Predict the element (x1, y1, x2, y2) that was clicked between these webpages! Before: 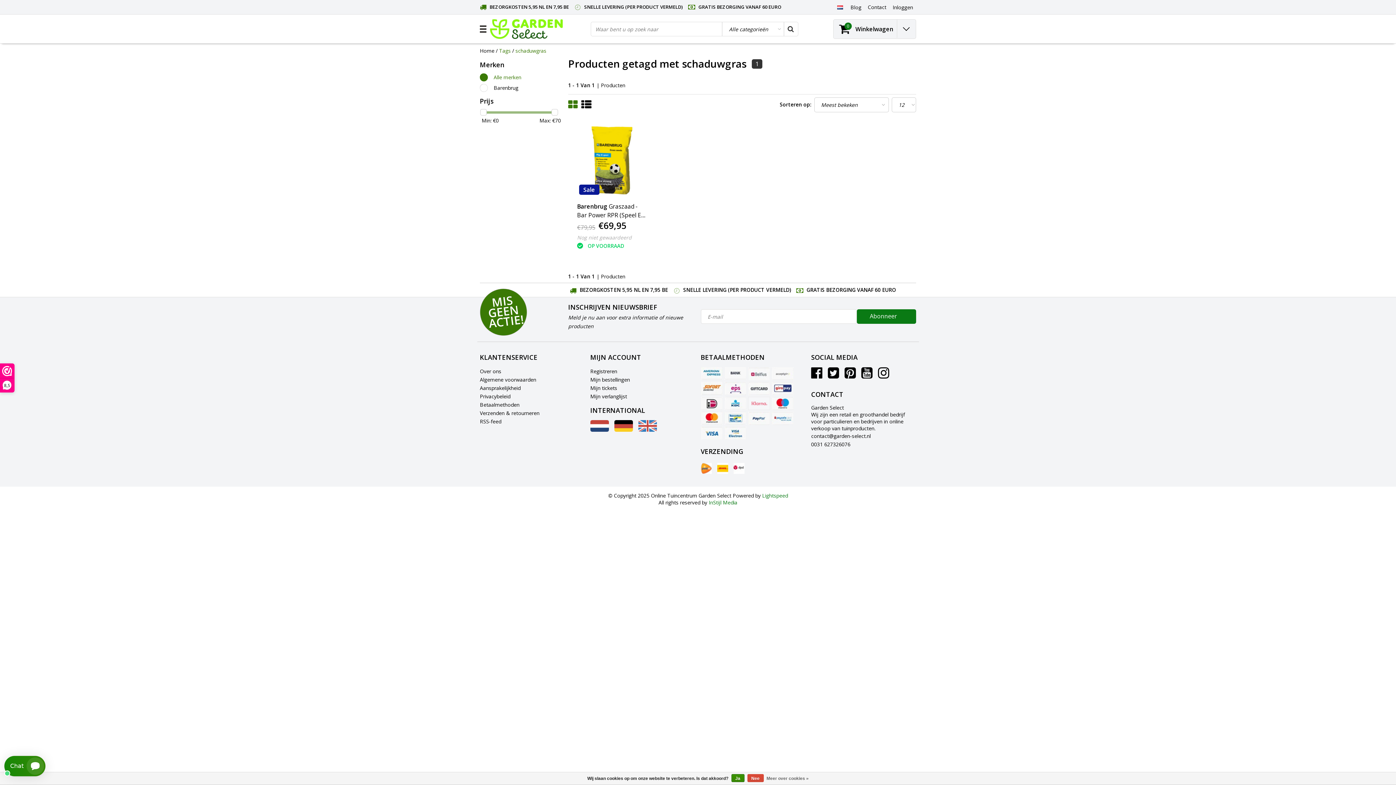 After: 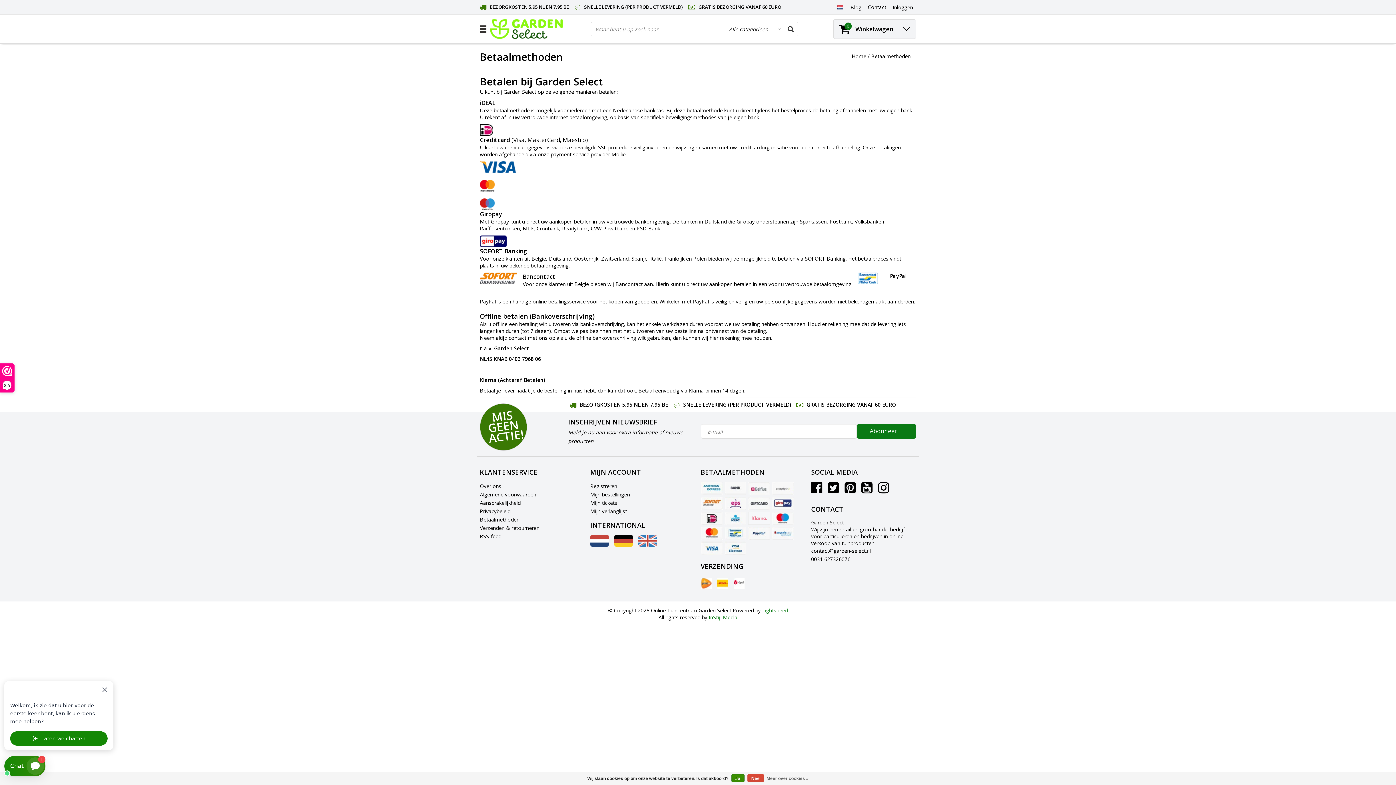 Action: bbox: (480, 400, 519, 409) label: Betaalmethoden